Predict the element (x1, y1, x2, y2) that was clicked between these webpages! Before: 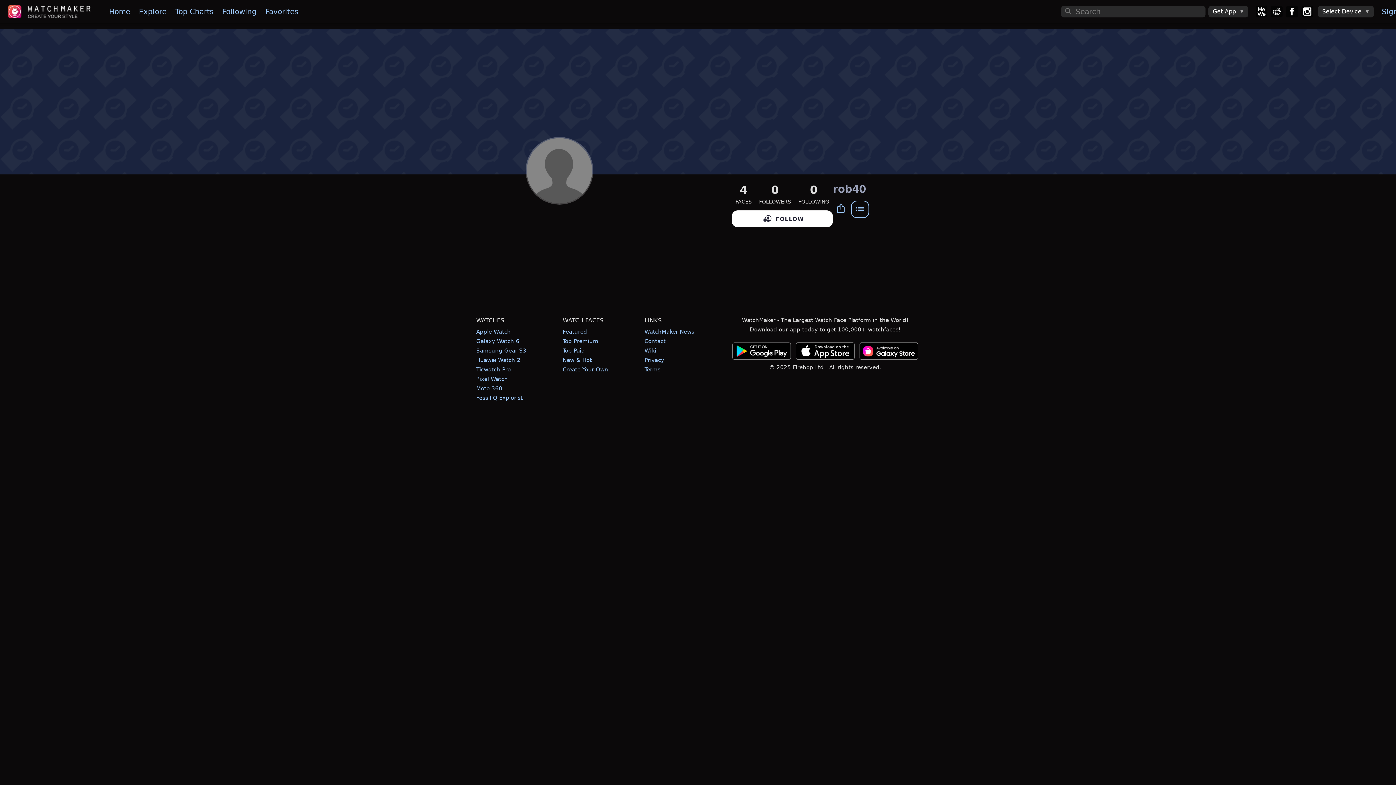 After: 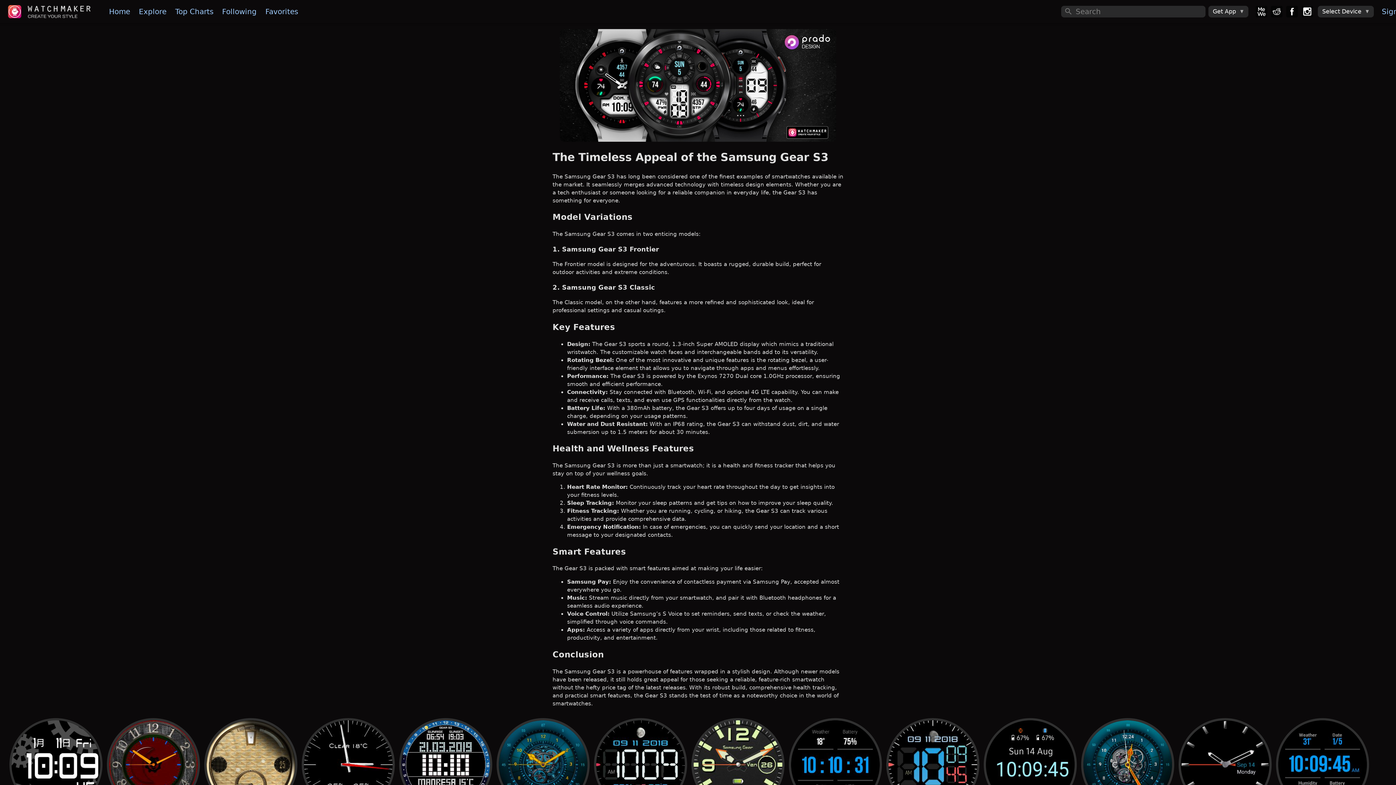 Action: label: Samsung Gear S3 bbox: (476, 347, 526, 354)